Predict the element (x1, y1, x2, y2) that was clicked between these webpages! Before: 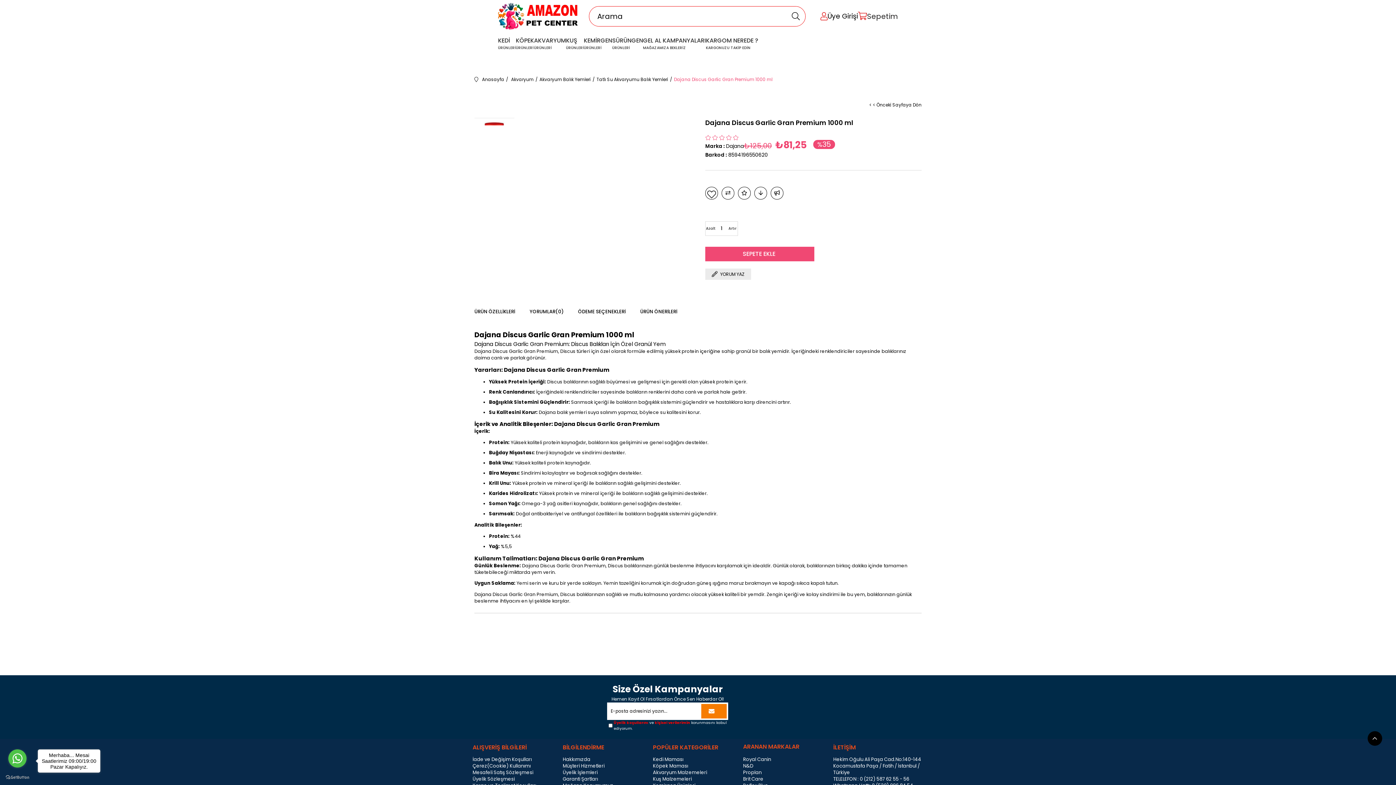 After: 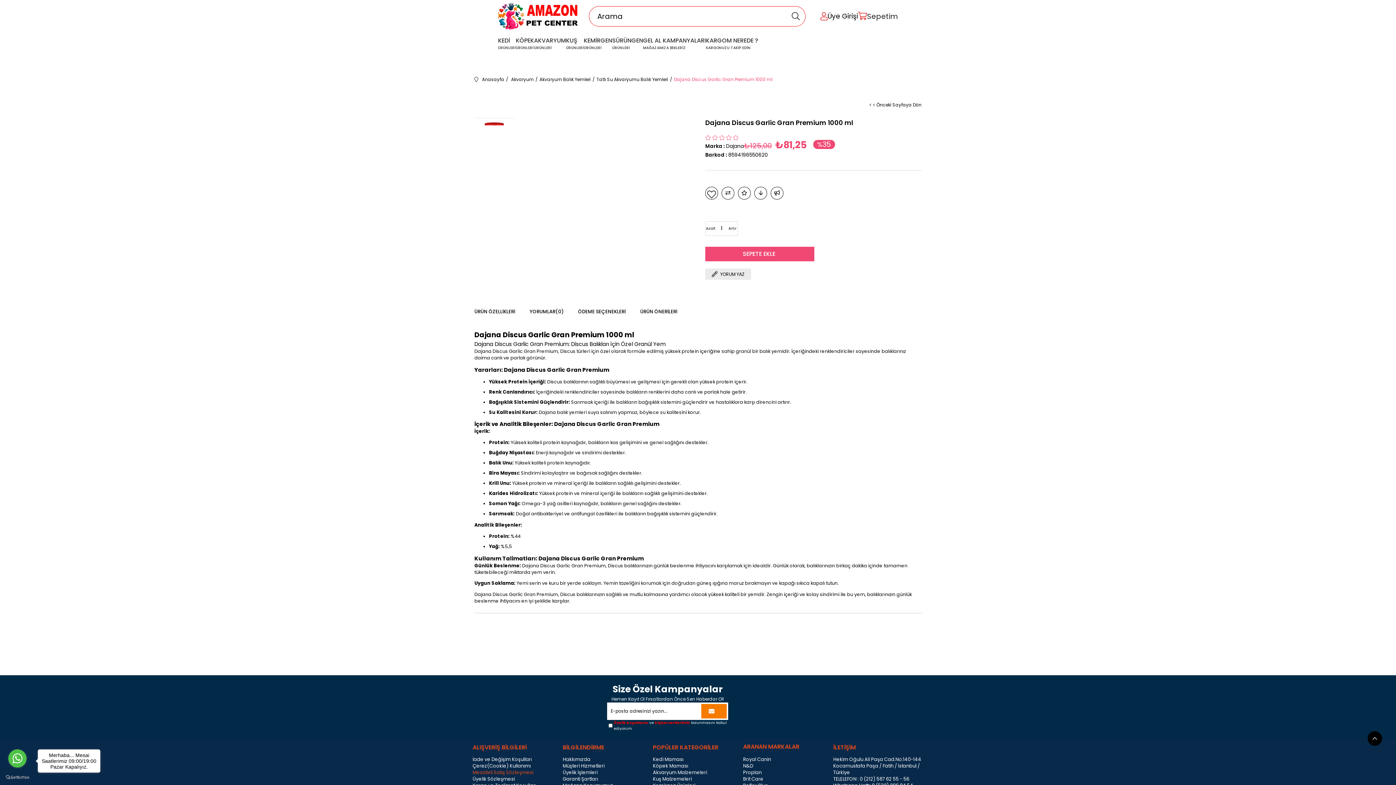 Action: bbox: (472, 769, 533, 776) label: Mesafeli Satış Sözleşmesi